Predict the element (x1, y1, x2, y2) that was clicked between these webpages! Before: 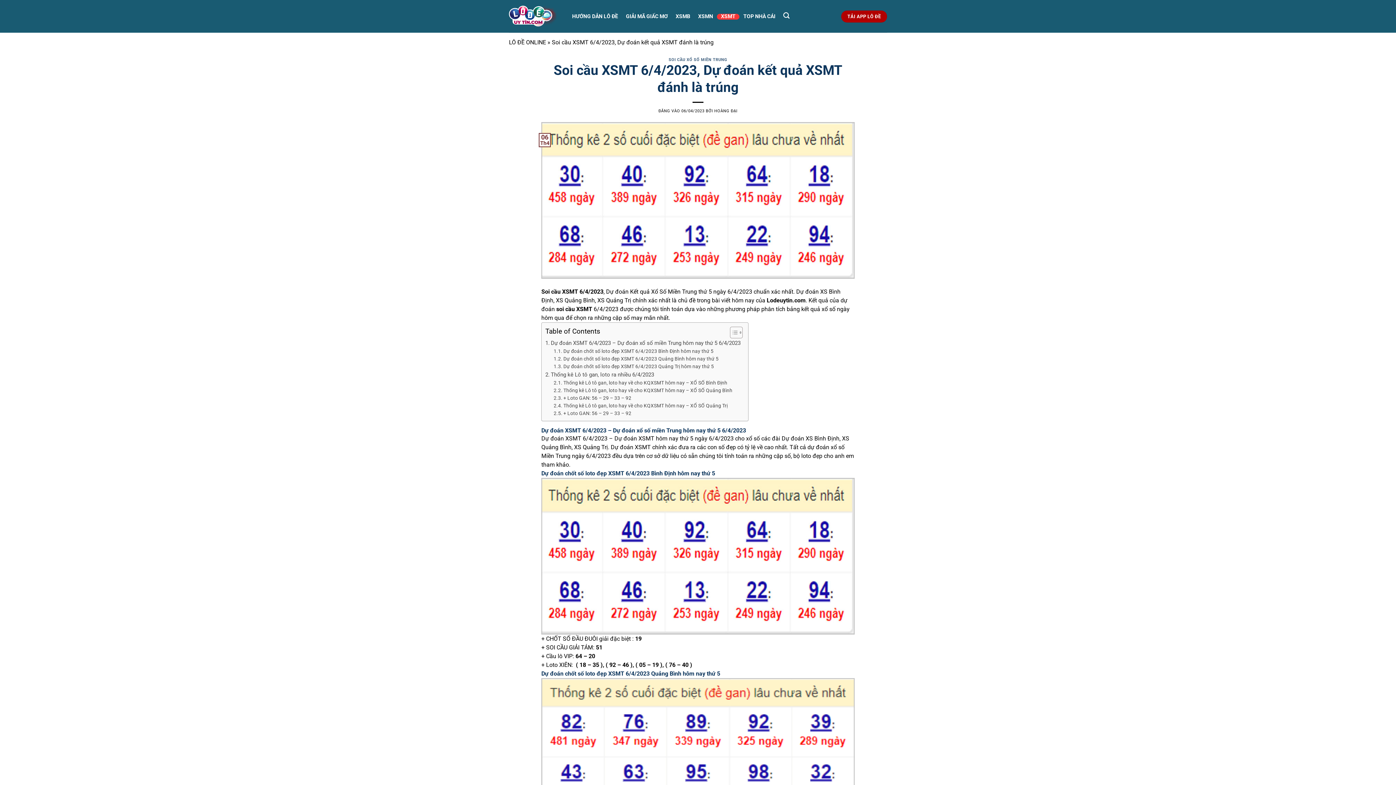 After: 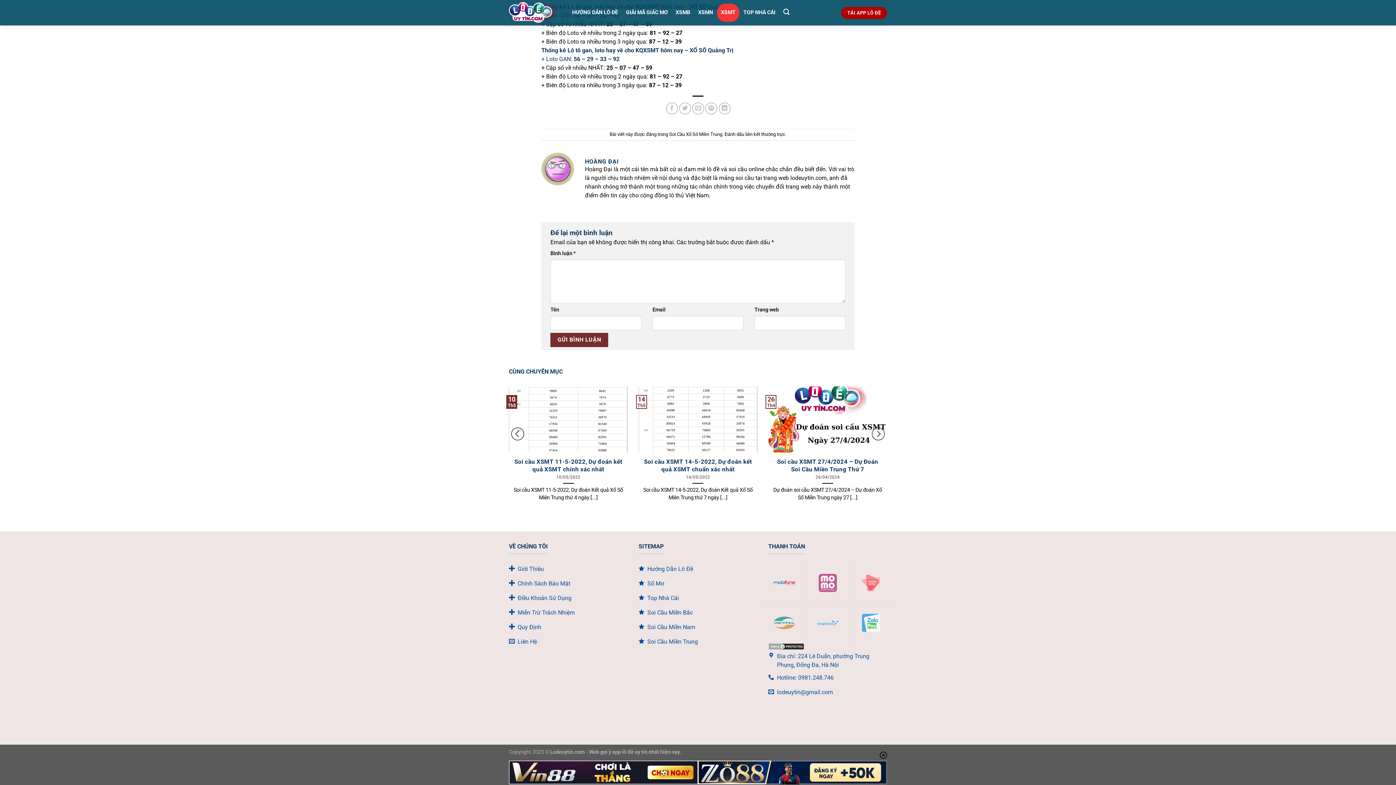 Action: label: + Loto GAN: 56 – 29 – 33 – 92 bbox: (553, 394, 631, 402)